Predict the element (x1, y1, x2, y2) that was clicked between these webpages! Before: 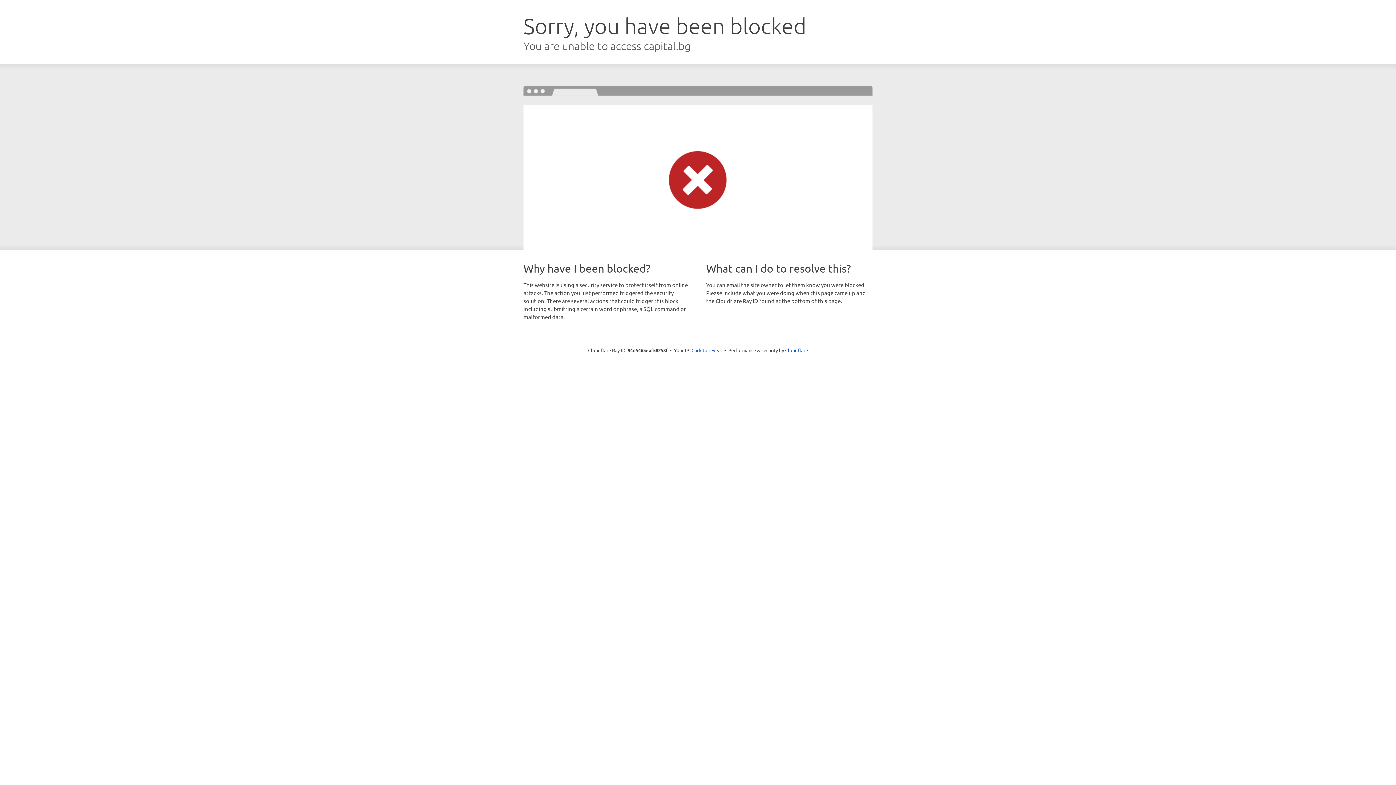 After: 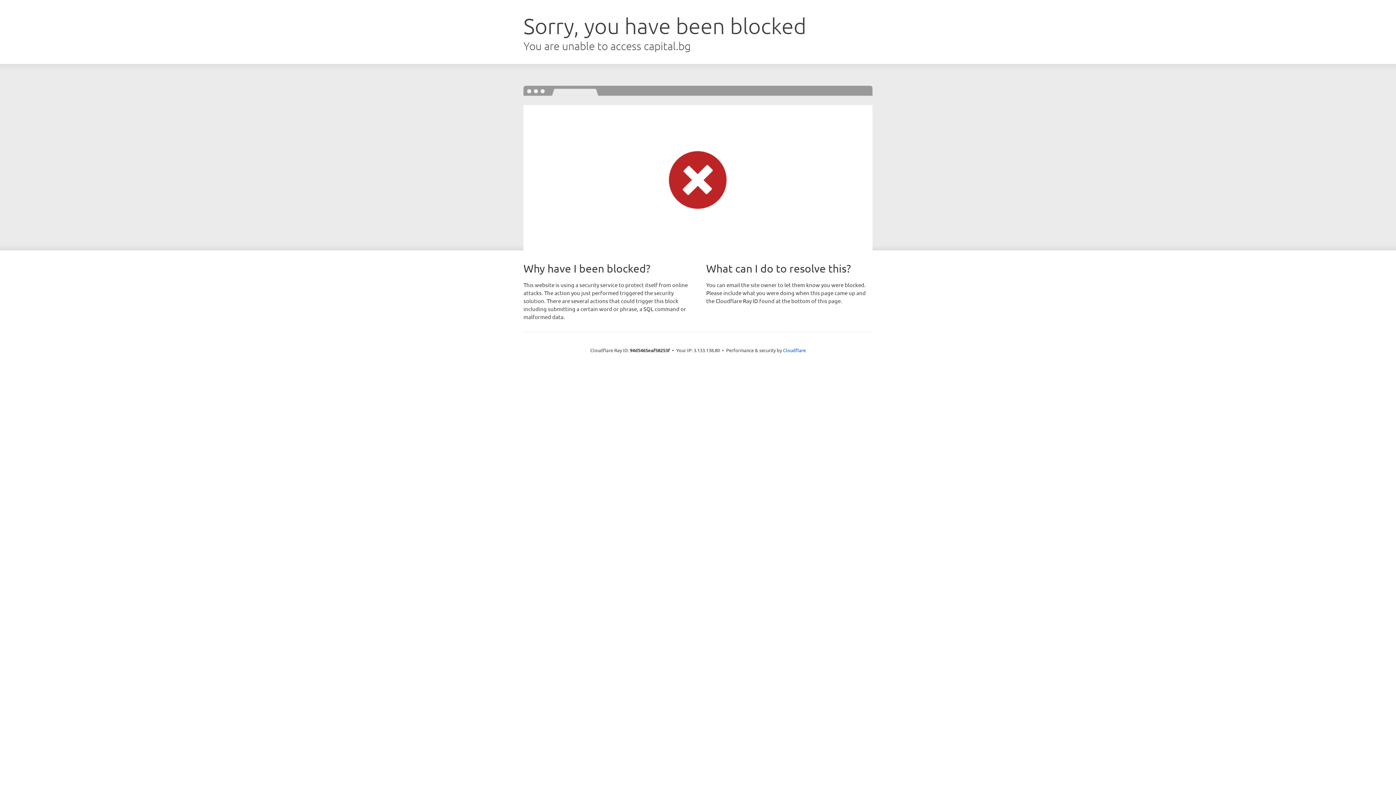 Action: label: Click to reveal bbox: (691, 346, 722, 353)